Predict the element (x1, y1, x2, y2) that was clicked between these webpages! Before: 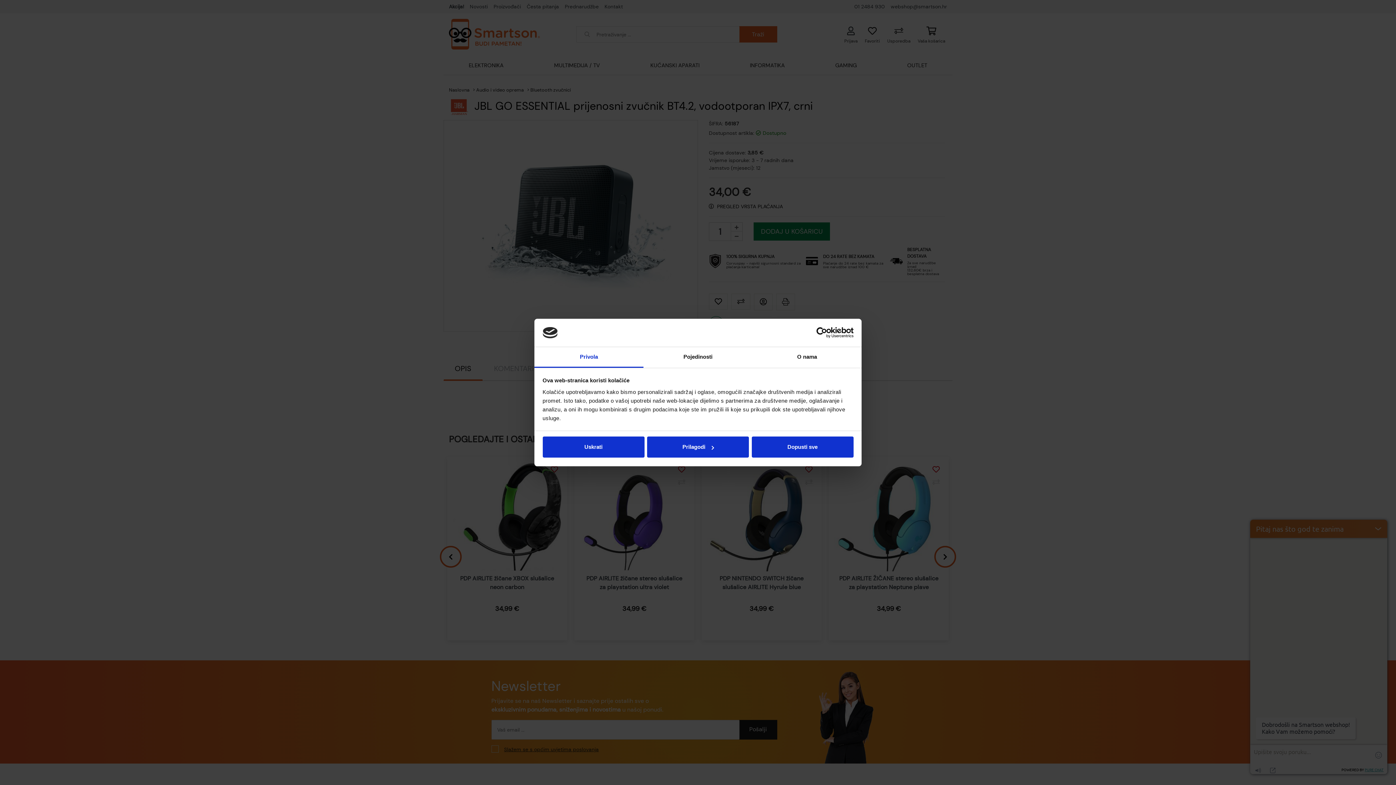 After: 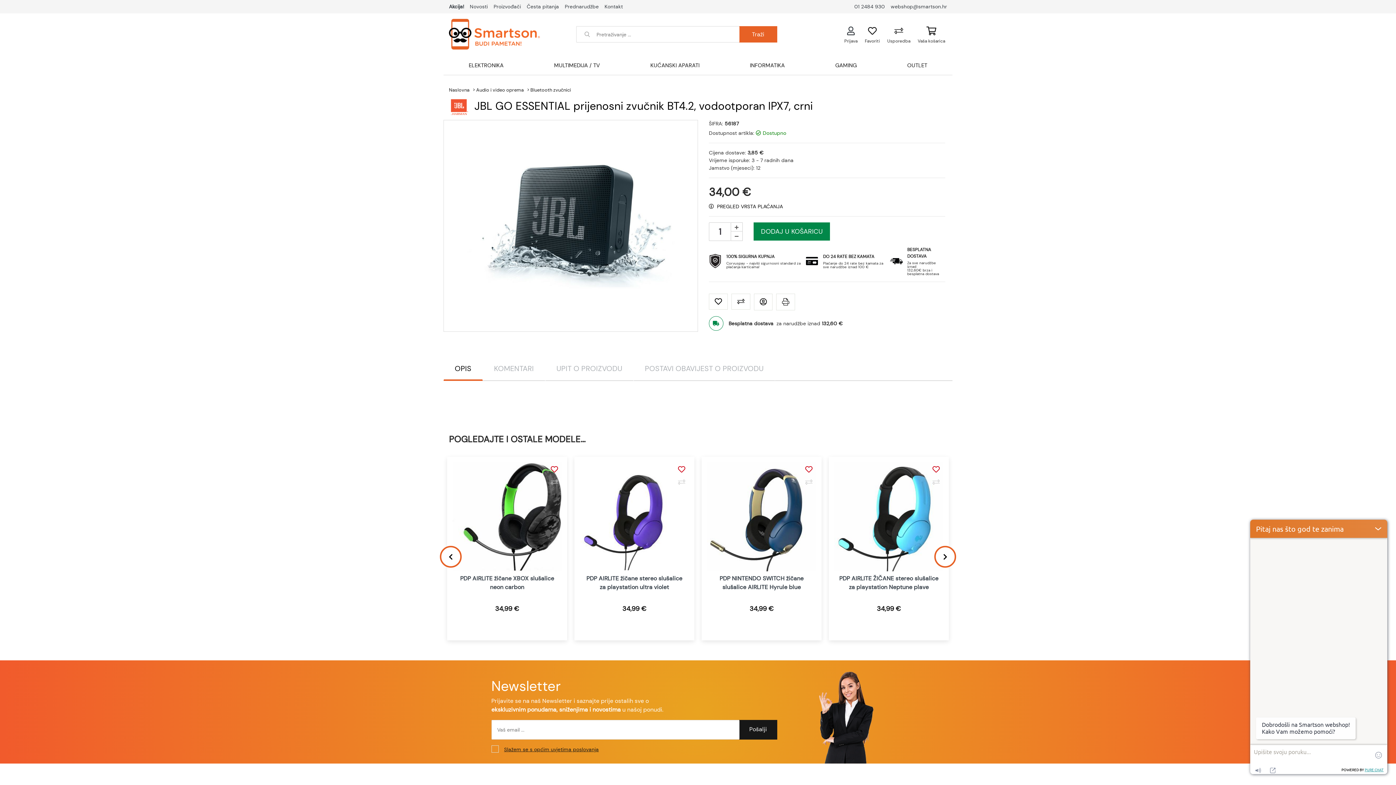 Action: bbox: (751, 436, 853, 457) label: Dopusti sve